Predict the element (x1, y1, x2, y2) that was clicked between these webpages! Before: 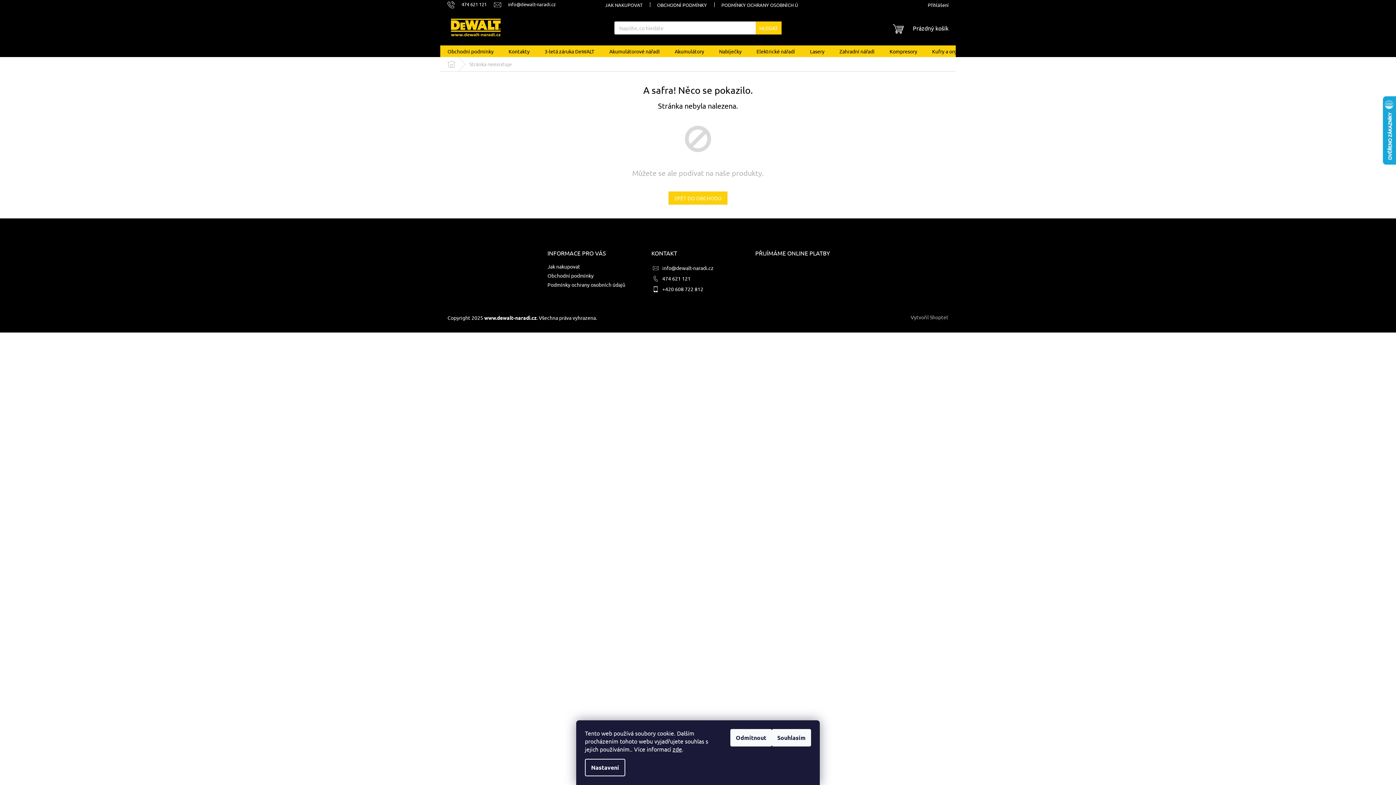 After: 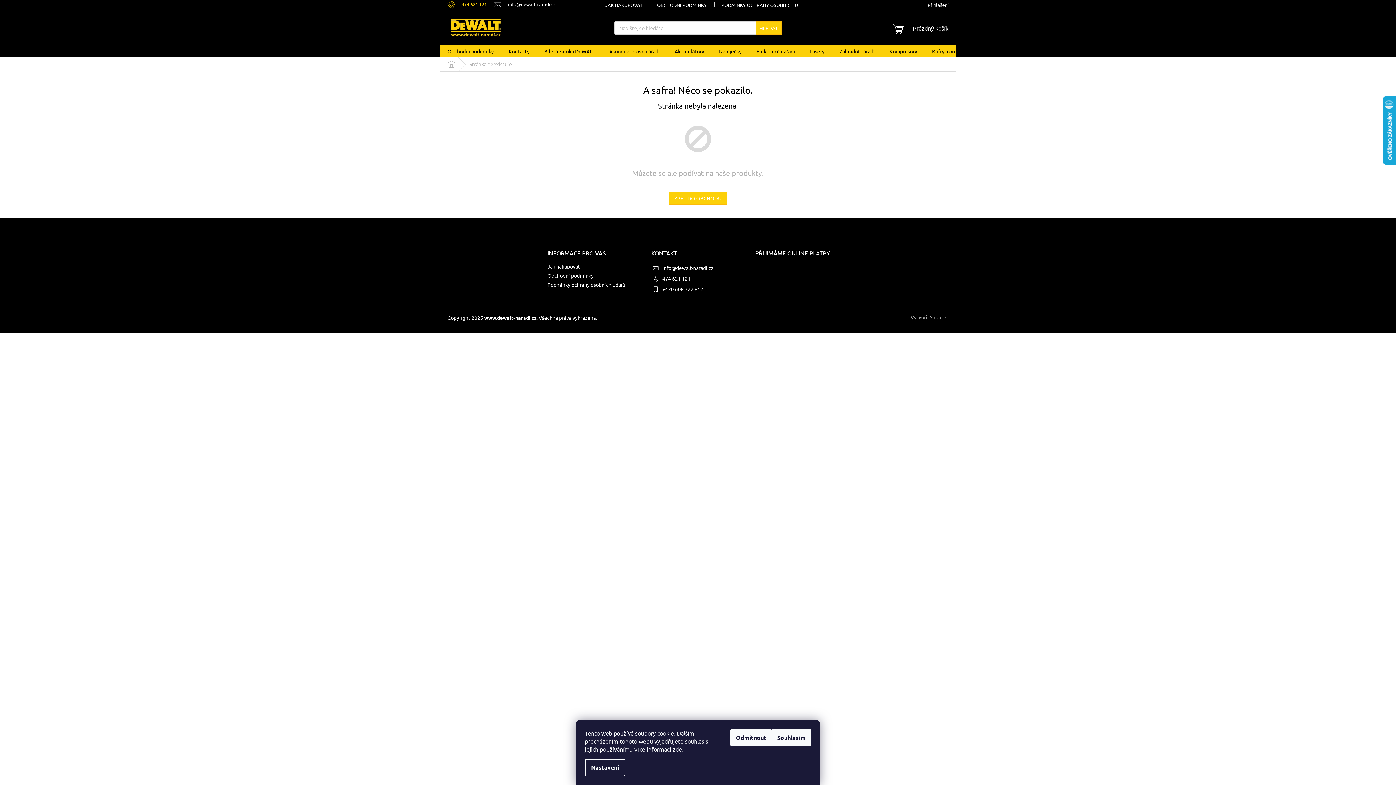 Action: label: Zavolat na 474621121 bbox: (447, 1, 494, 7)